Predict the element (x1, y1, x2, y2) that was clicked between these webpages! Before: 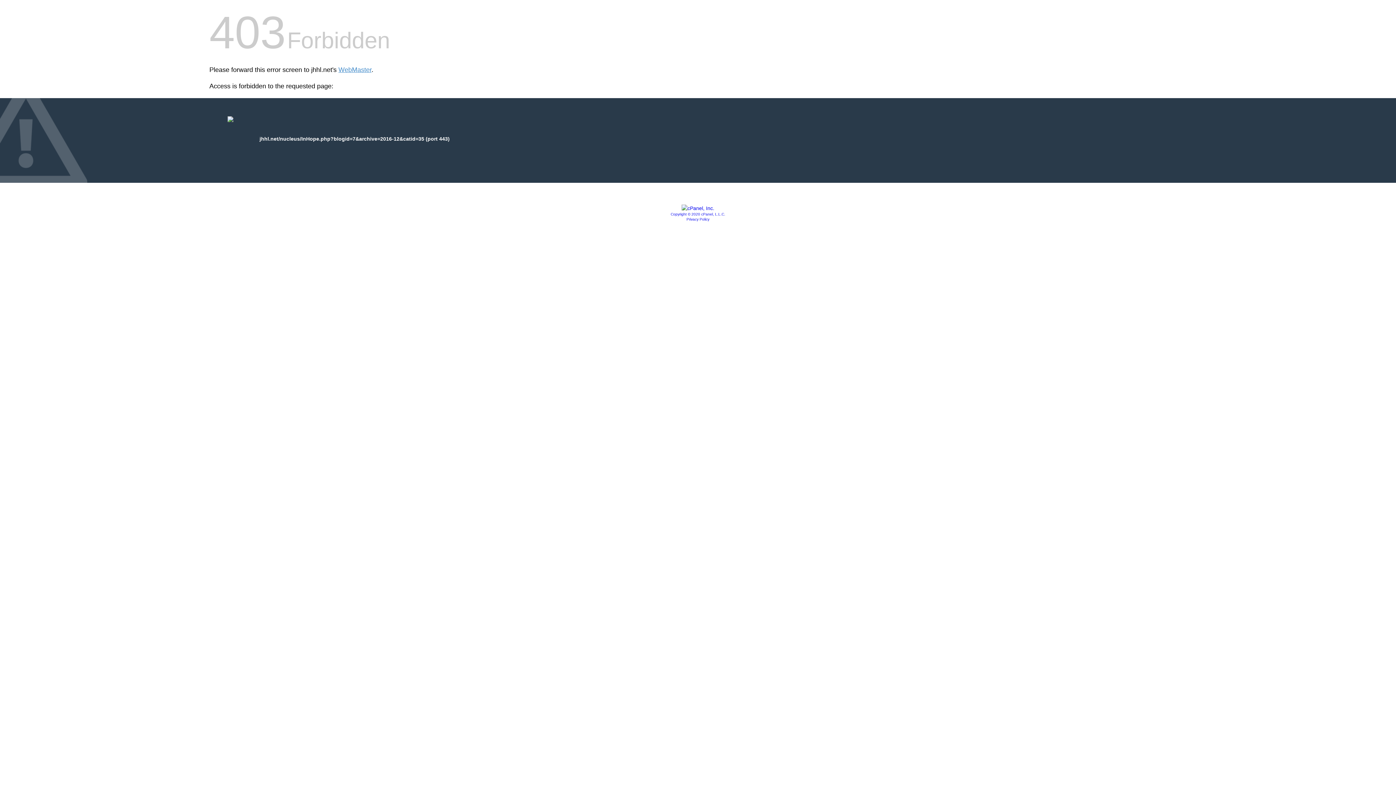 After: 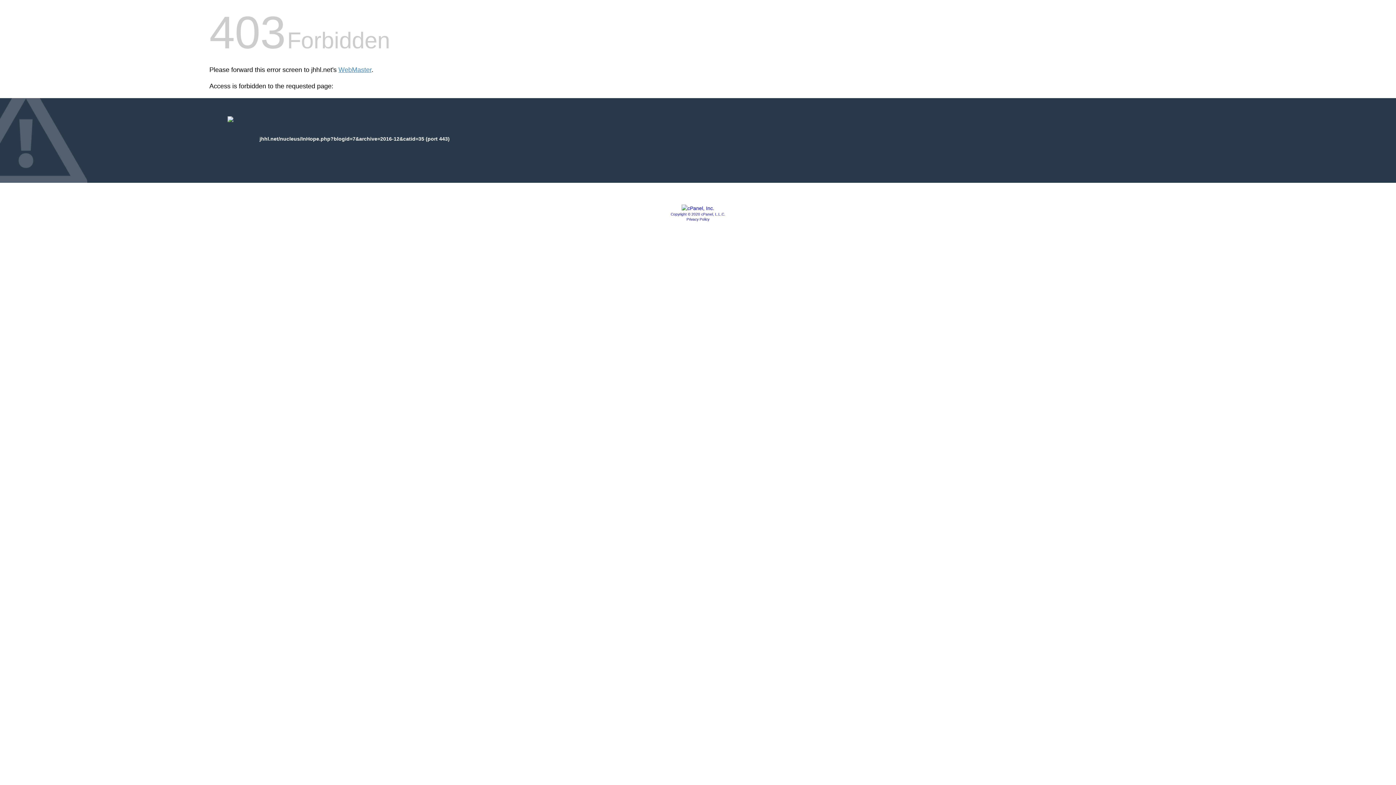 Action: label: Copyright © 2020 cPanel, L.L.C. bbox: (670, 212, 725, 216)